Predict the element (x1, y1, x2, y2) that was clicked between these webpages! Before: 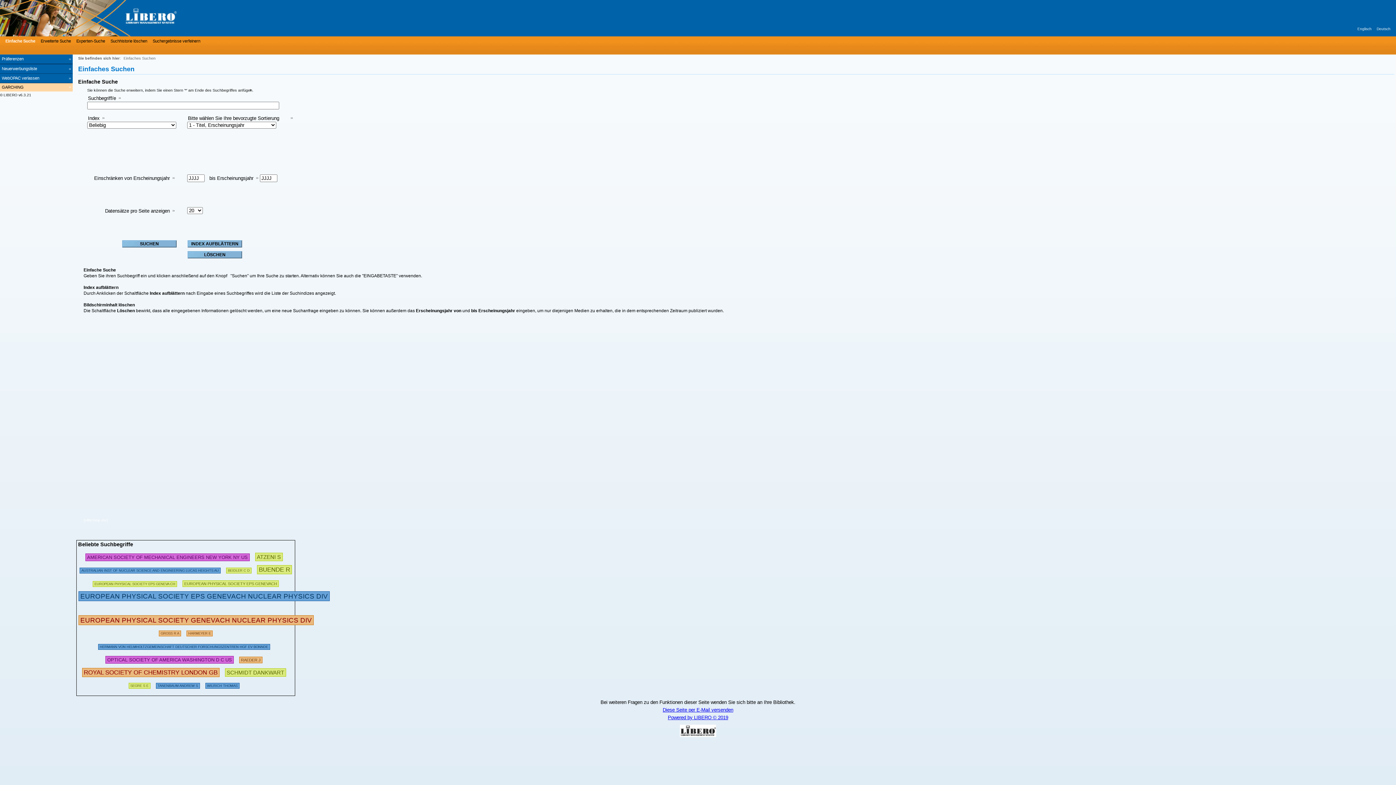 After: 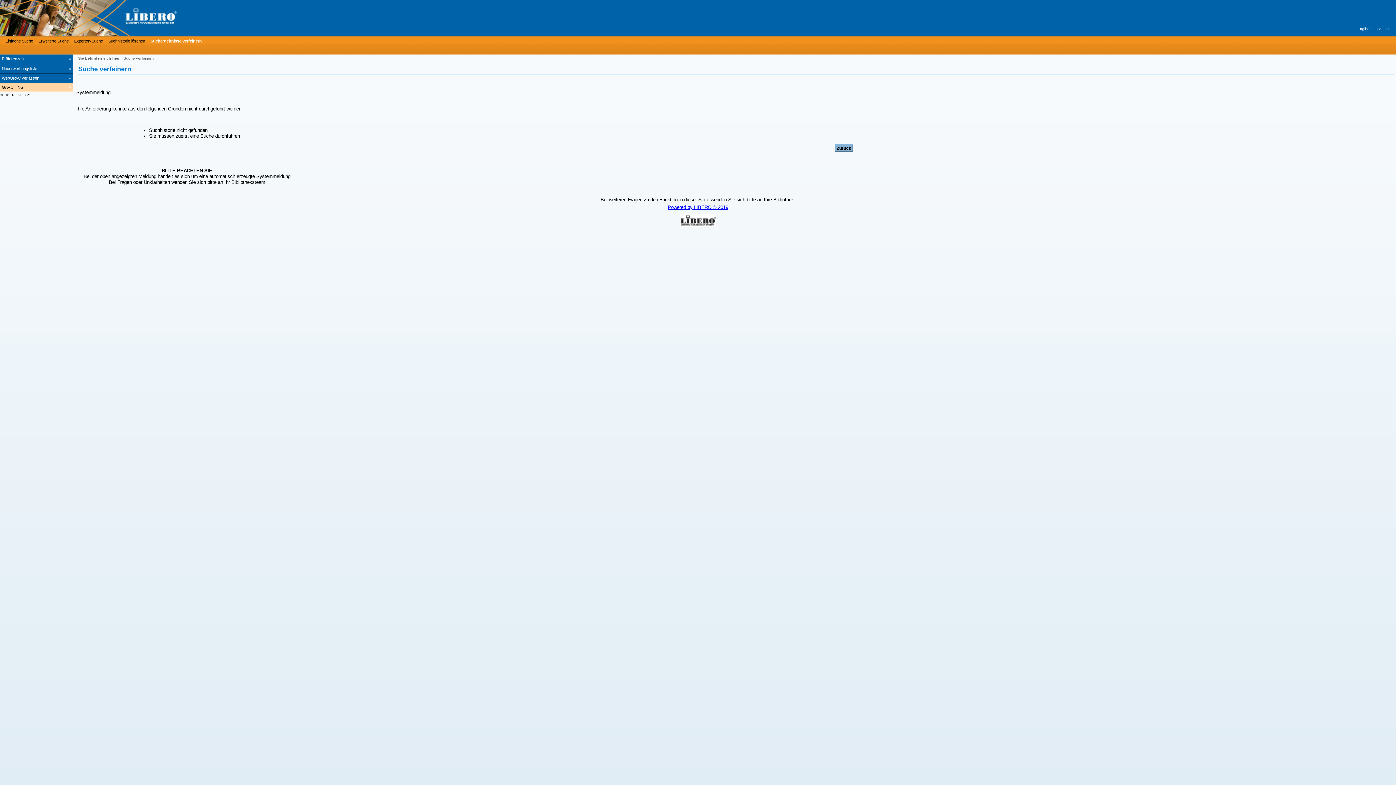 Action: label: Suchergebnisse verfeinern bbox: (150, 37, 200, 44)